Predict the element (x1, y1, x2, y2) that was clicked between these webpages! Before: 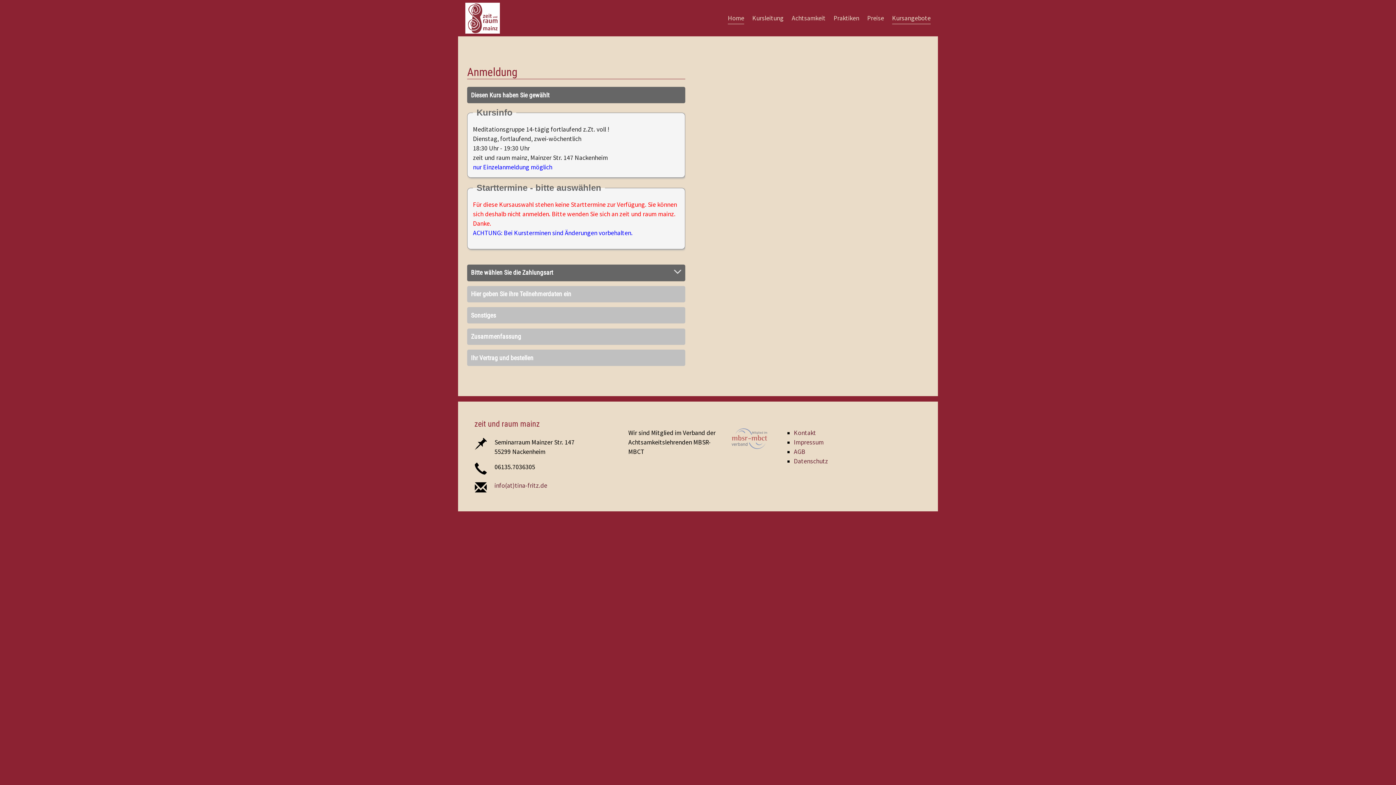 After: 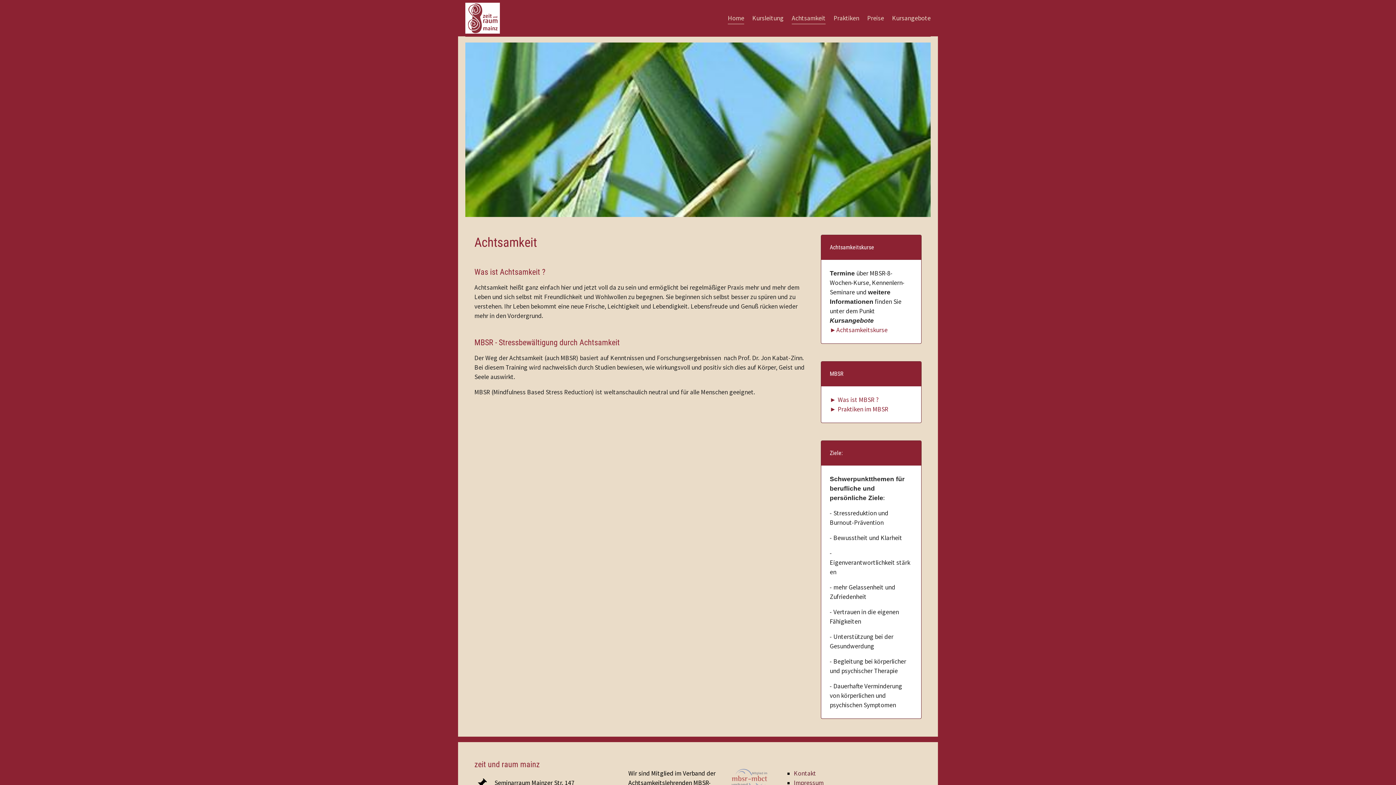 Action: label: Achtsamkeit bbox: (787, 10, 829, 25)